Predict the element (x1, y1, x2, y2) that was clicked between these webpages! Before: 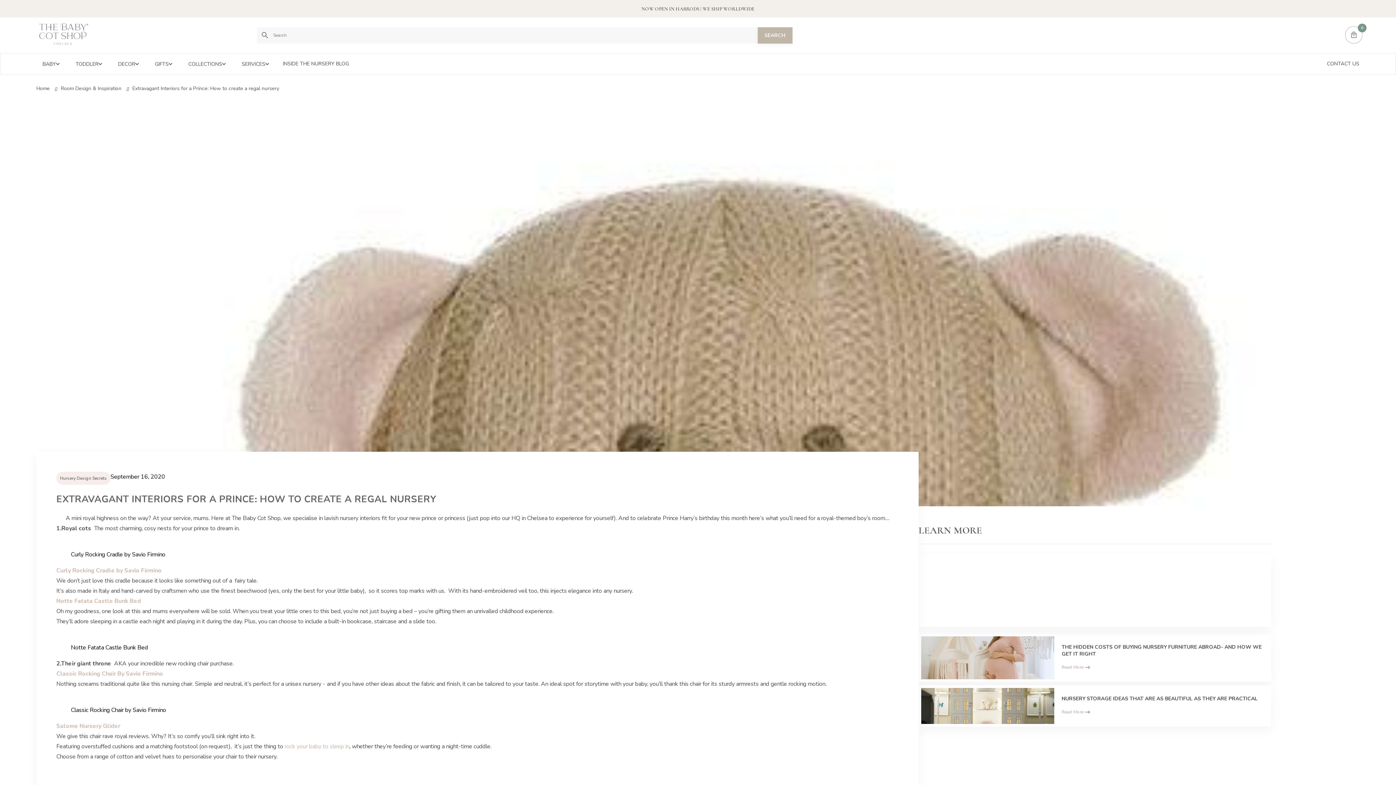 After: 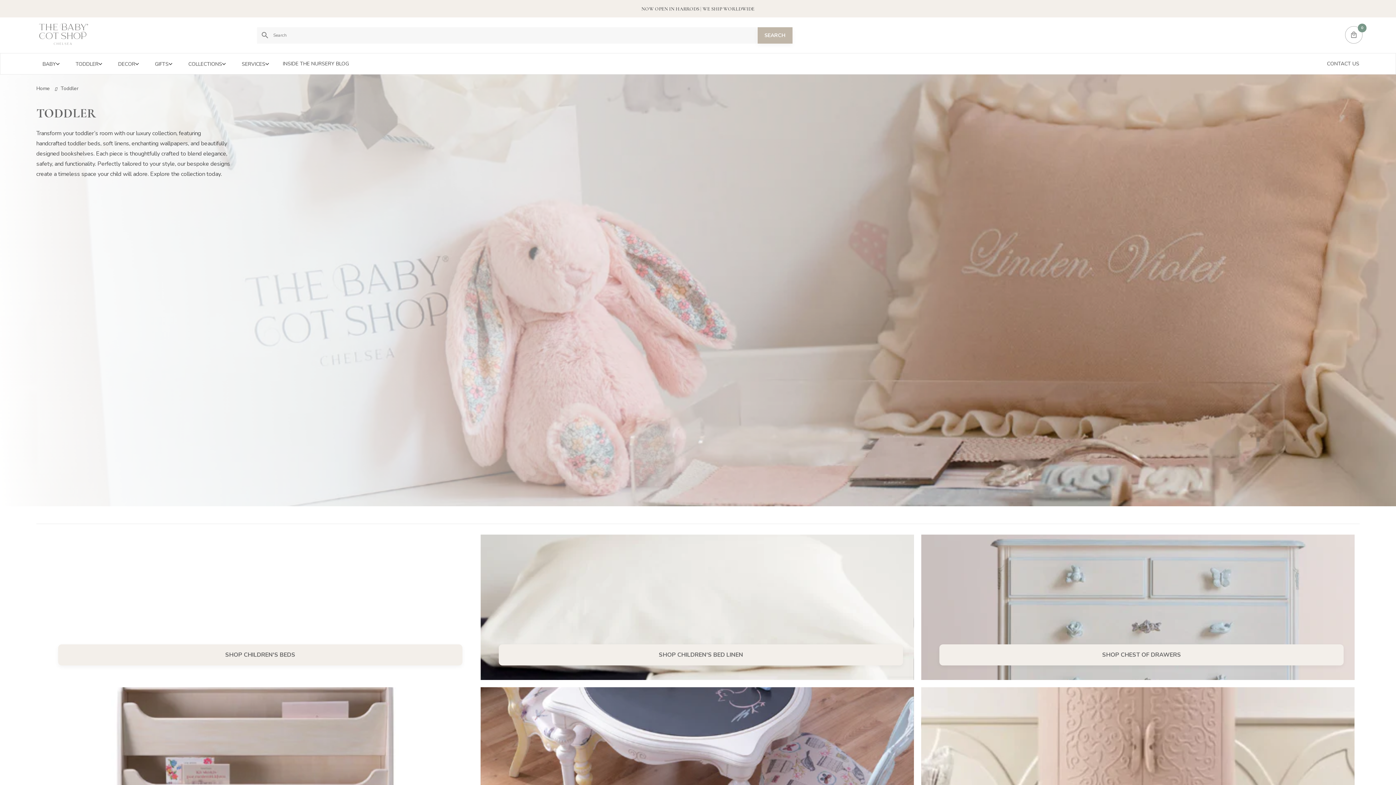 Action: bbox: (67, 53, 110, 71) label: TODDLER